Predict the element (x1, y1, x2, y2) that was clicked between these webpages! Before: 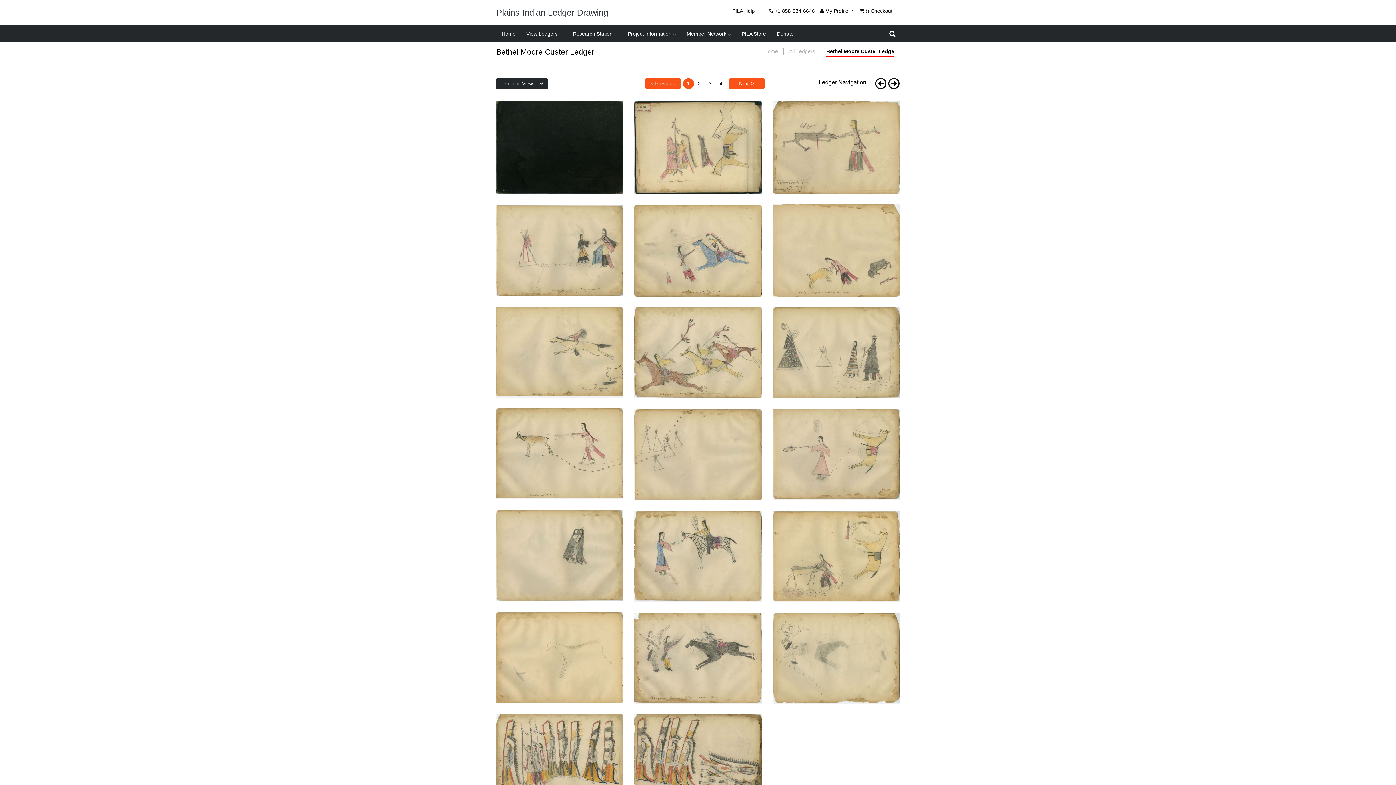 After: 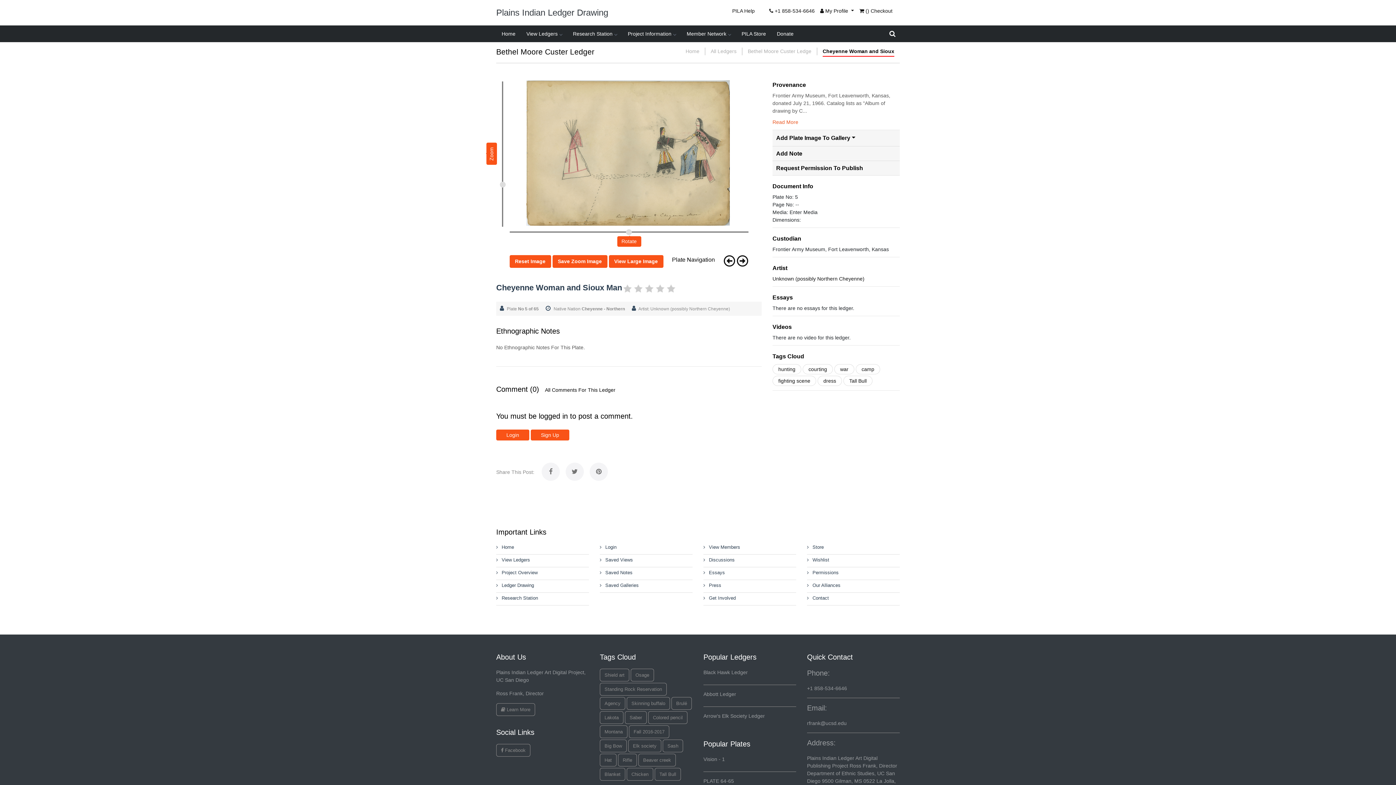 Action: bbox: (517, 234, 602, 240) label: Cheyenne Woman and Sioux Man